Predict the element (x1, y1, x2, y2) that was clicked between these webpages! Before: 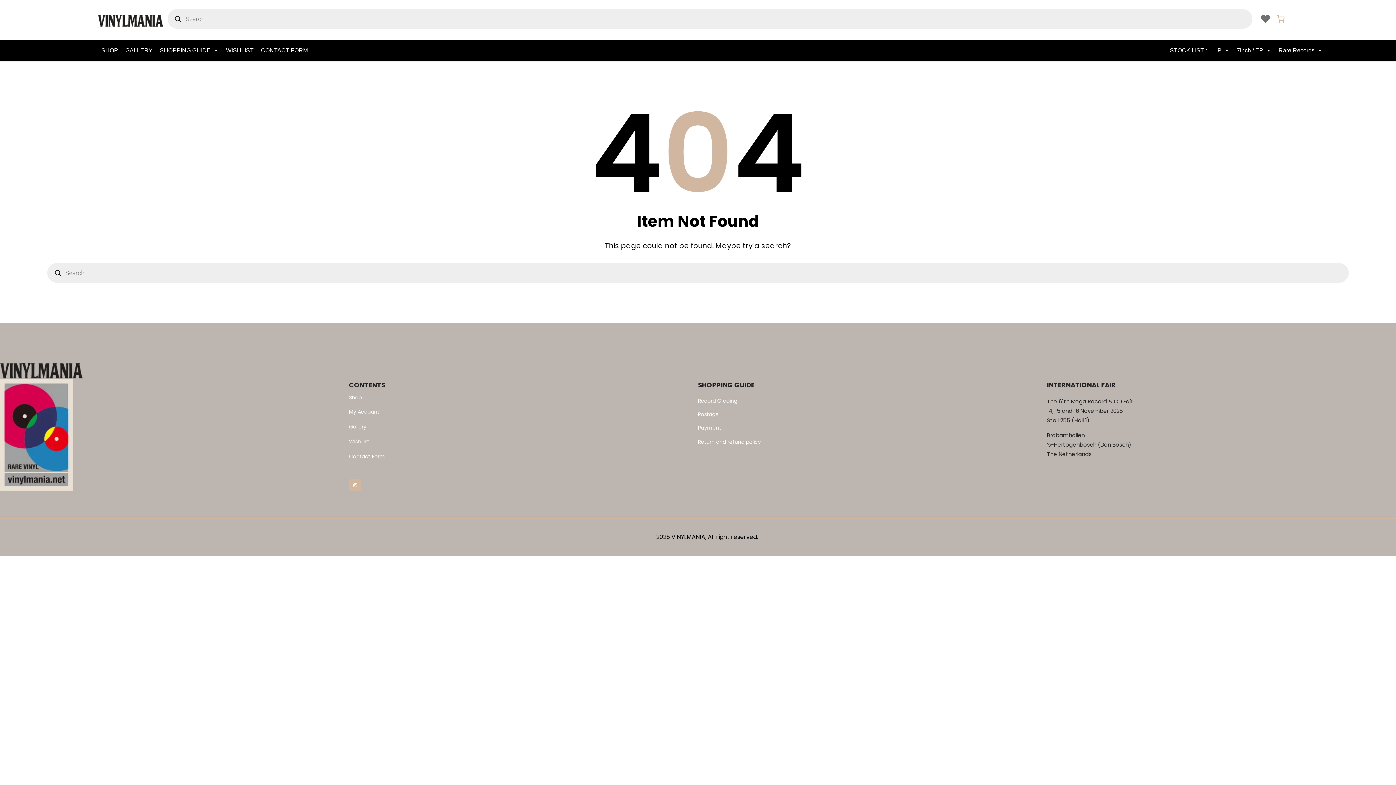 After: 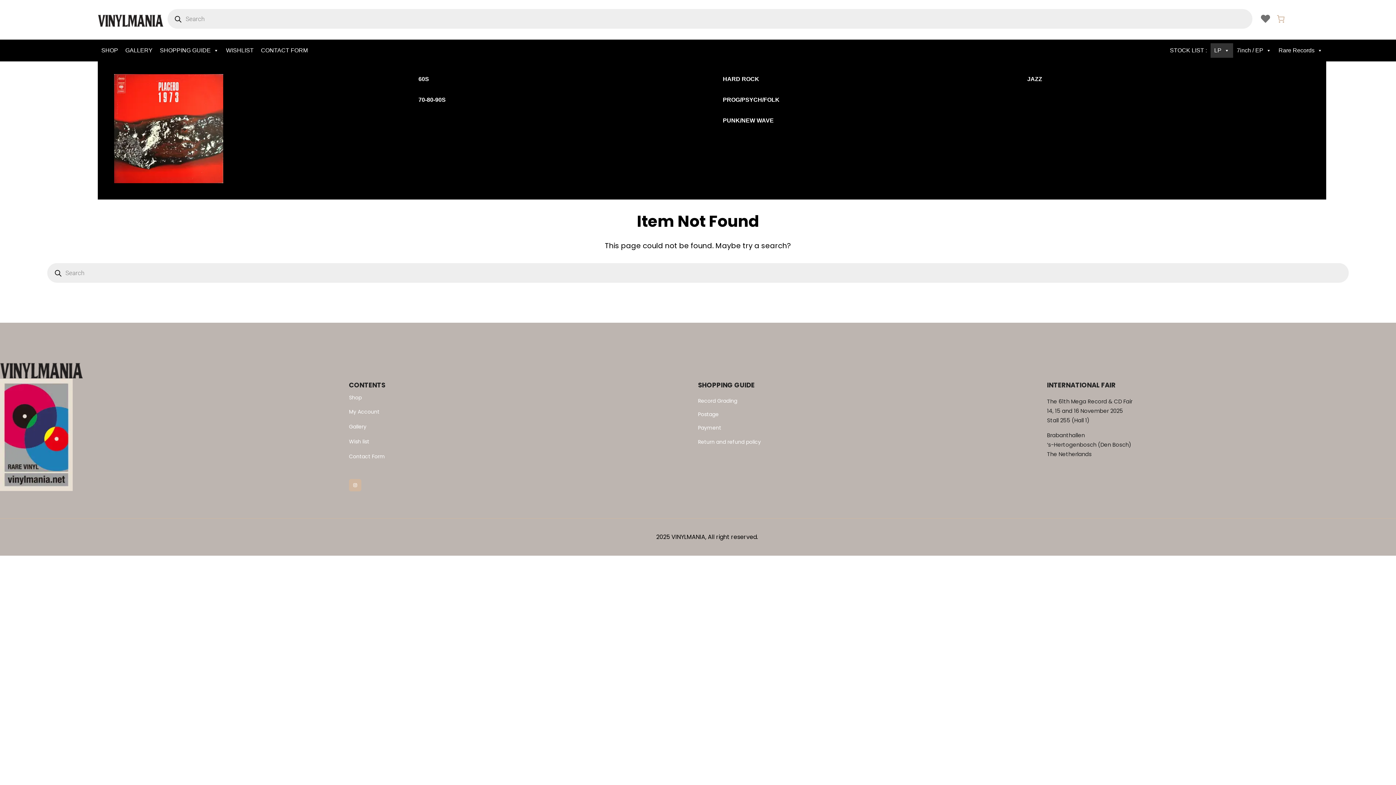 Action: bbox: (1210, 43, 1233, 57) label: LP